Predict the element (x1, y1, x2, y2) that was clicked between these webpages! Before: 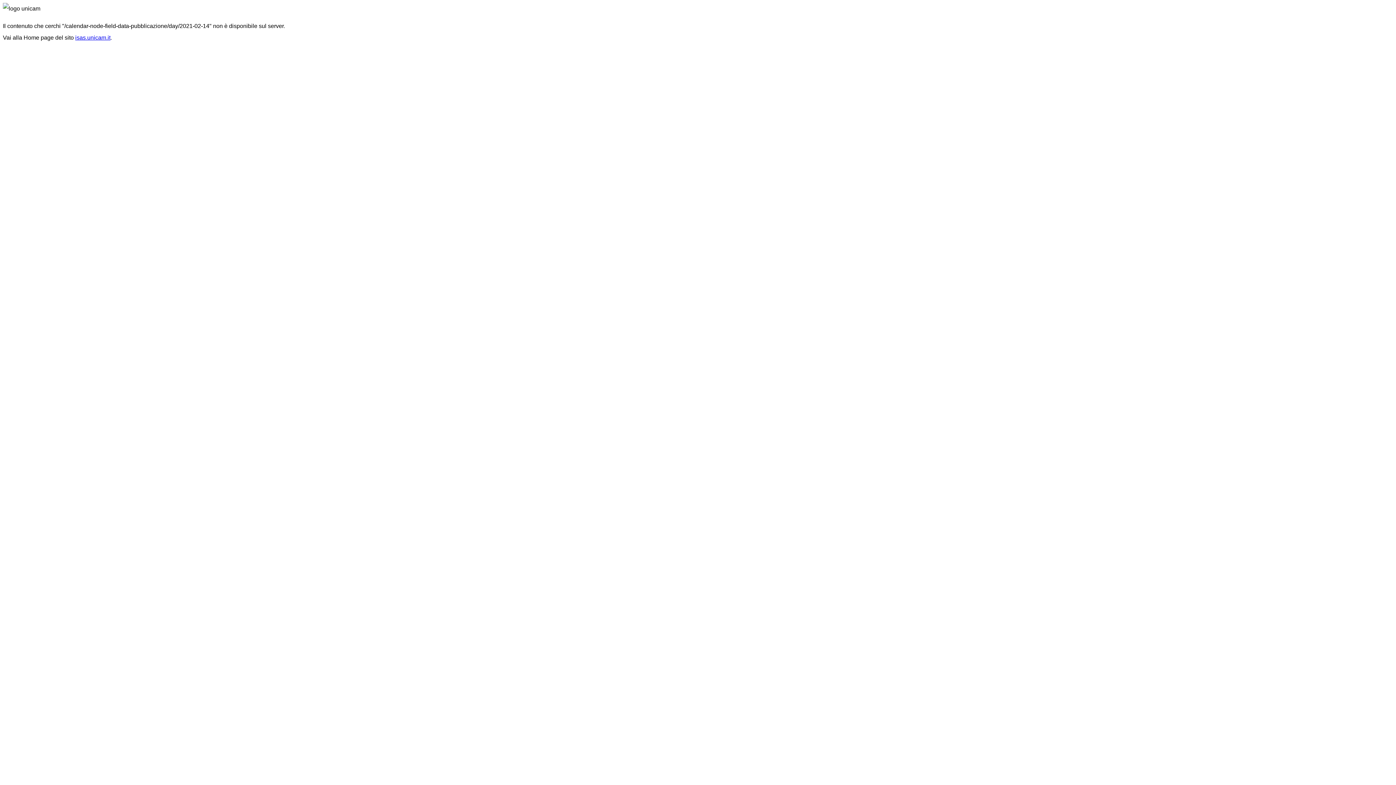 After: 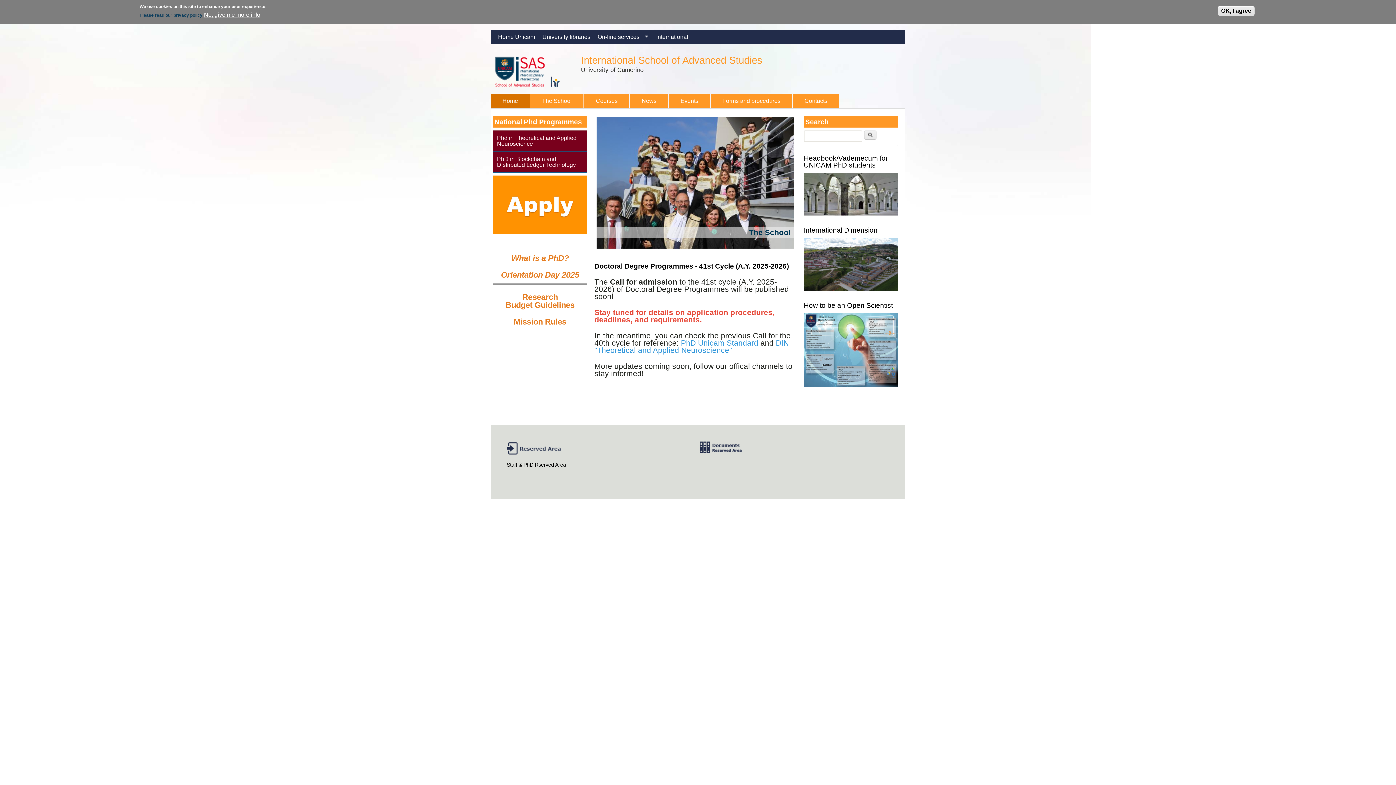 Action: bbox: (75, 34, 110, 40) label: isas.unicam.it